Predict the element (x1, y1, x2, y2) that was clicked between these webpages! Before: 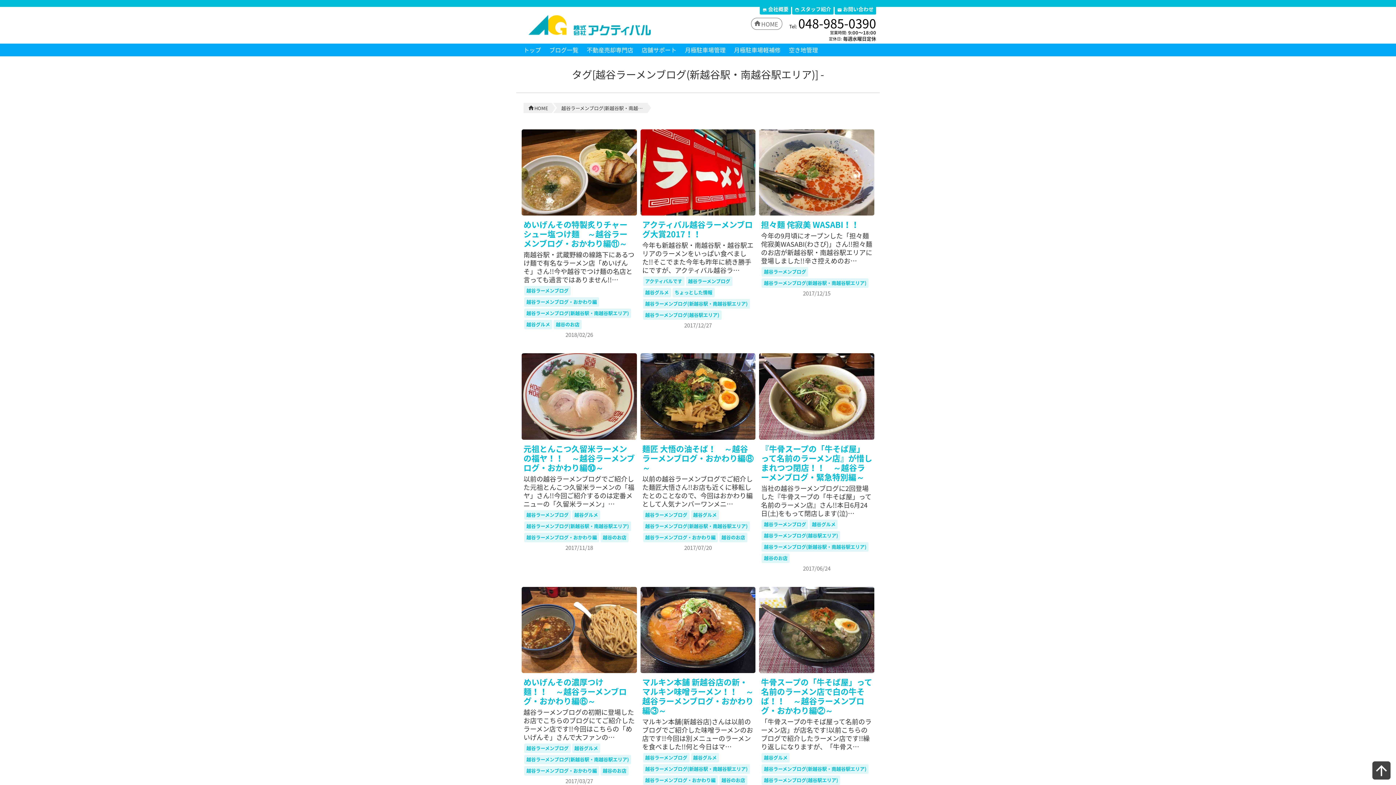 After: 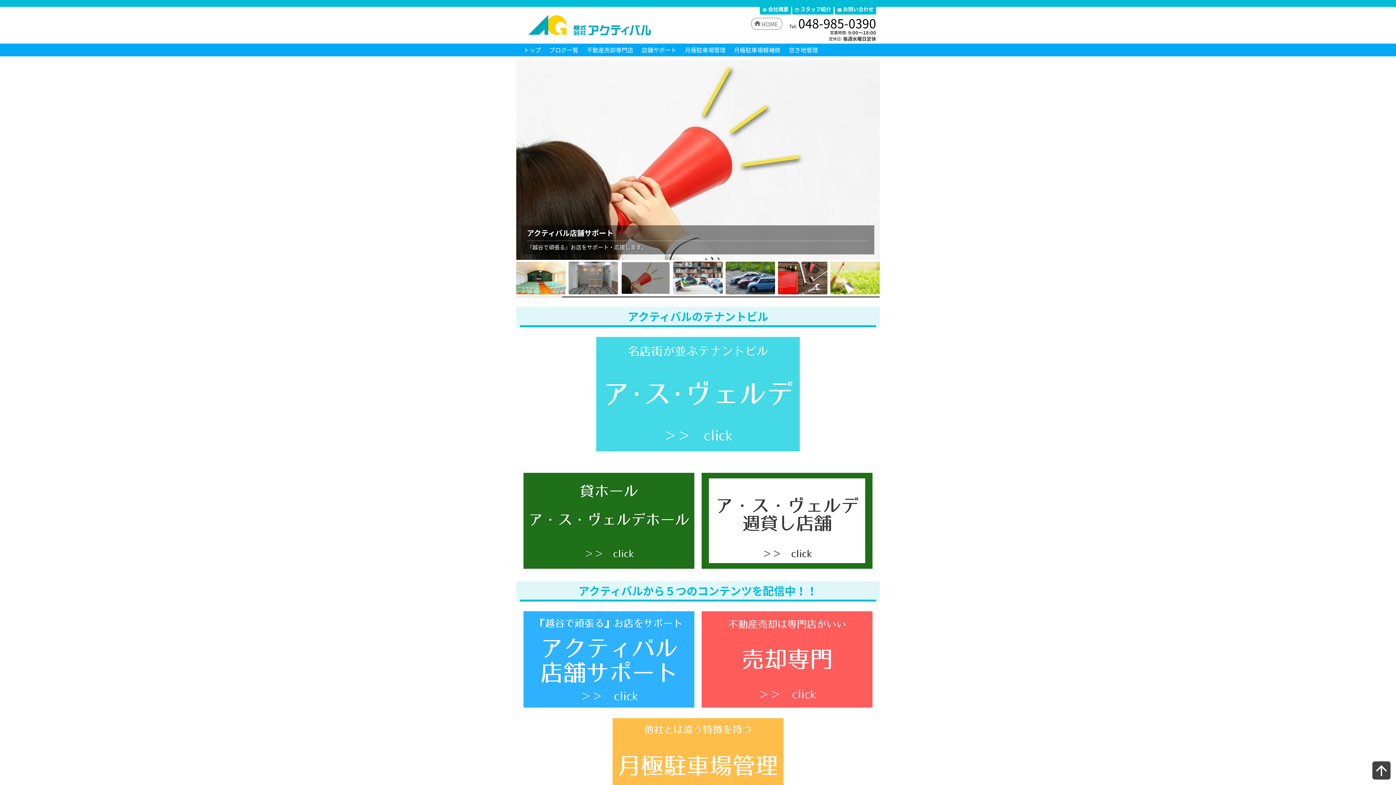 Action: bbox: (527, 24, 652, 40)